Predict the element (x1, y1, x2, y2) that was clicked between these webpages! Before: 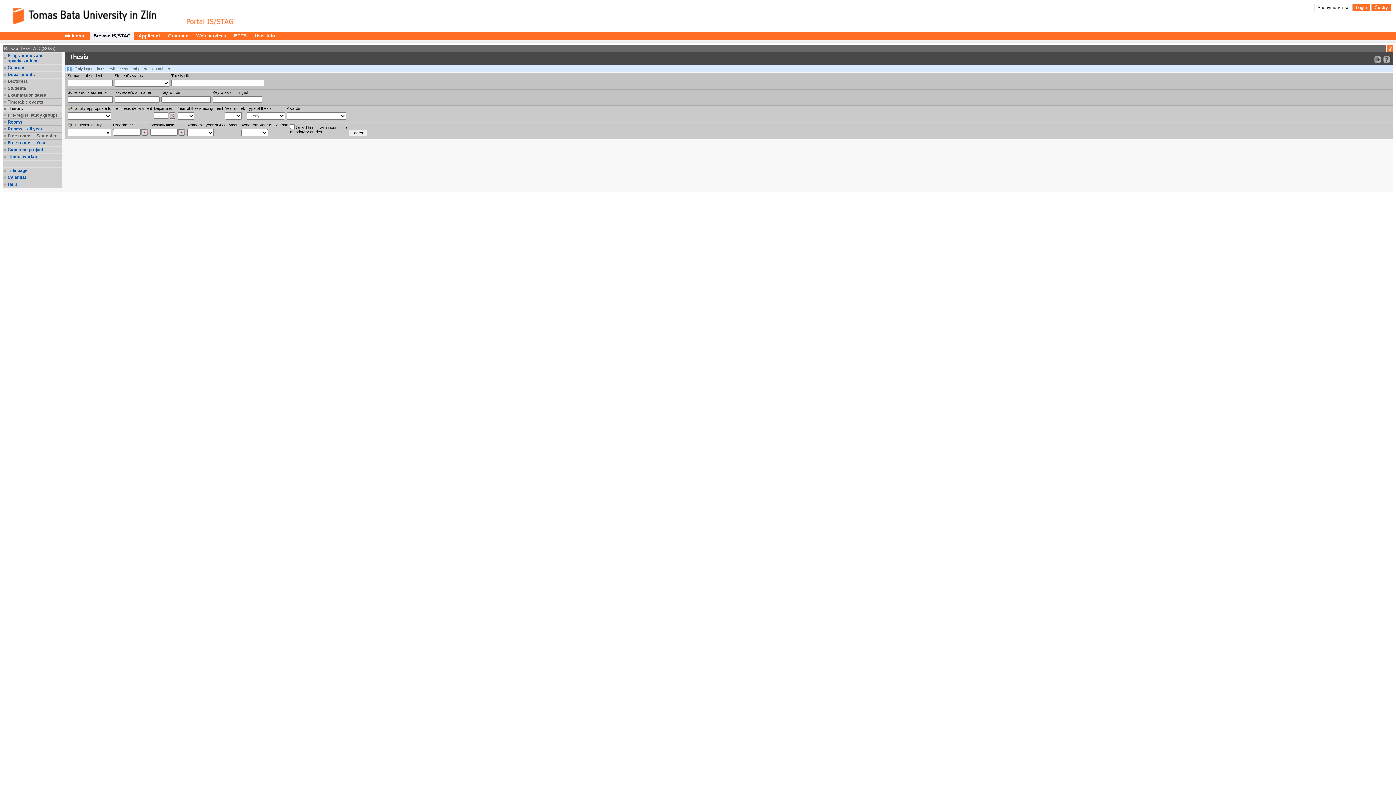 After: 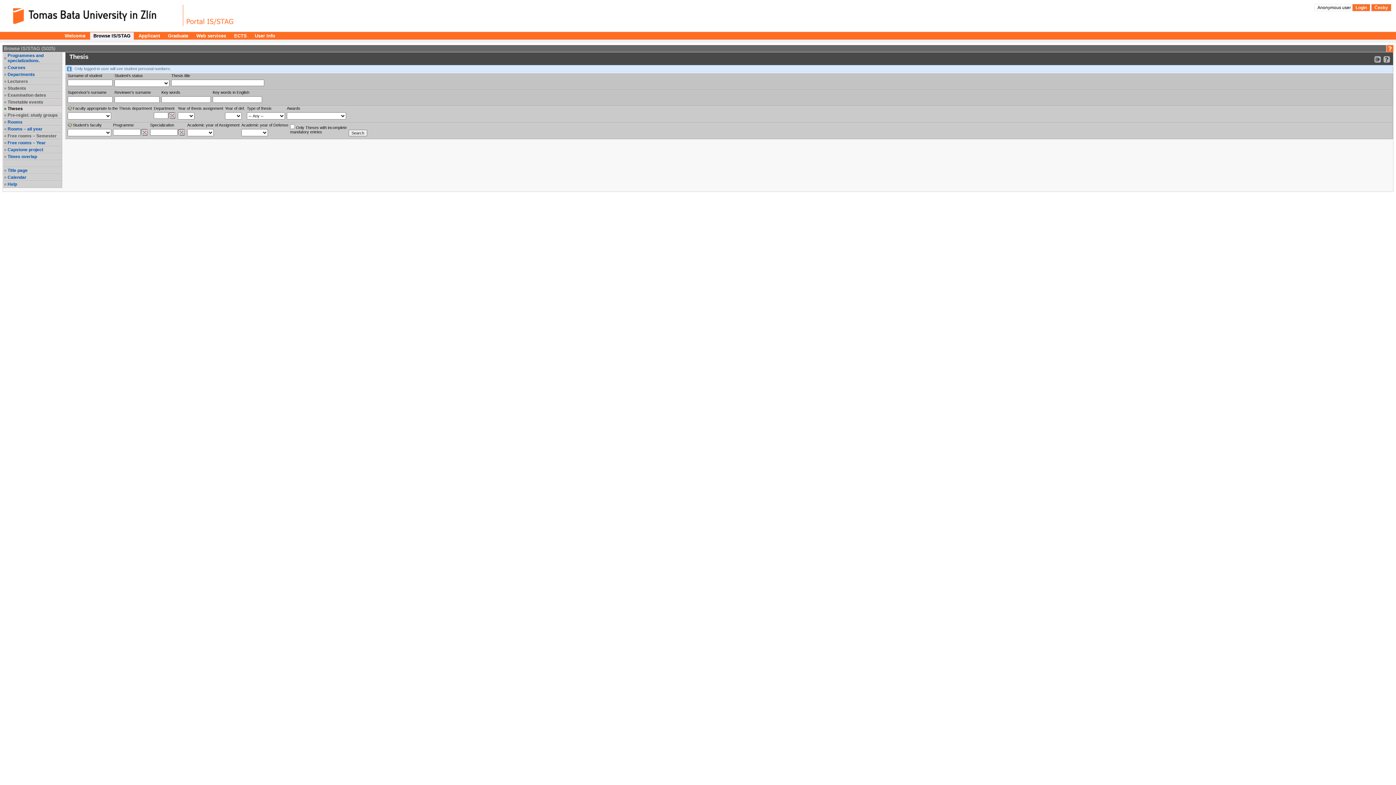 Action: bbox: (7, 112, 61, 117) label: Pre-regist. study groups